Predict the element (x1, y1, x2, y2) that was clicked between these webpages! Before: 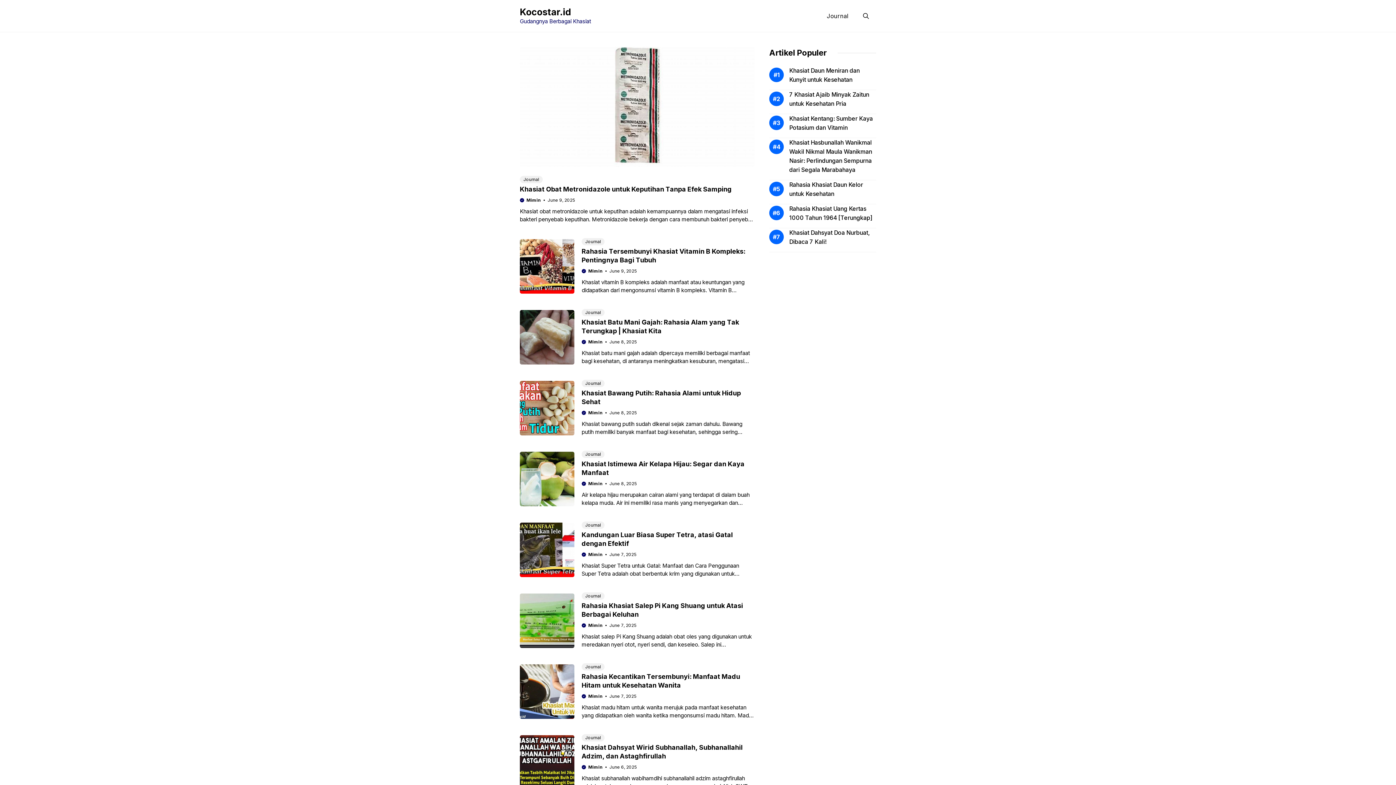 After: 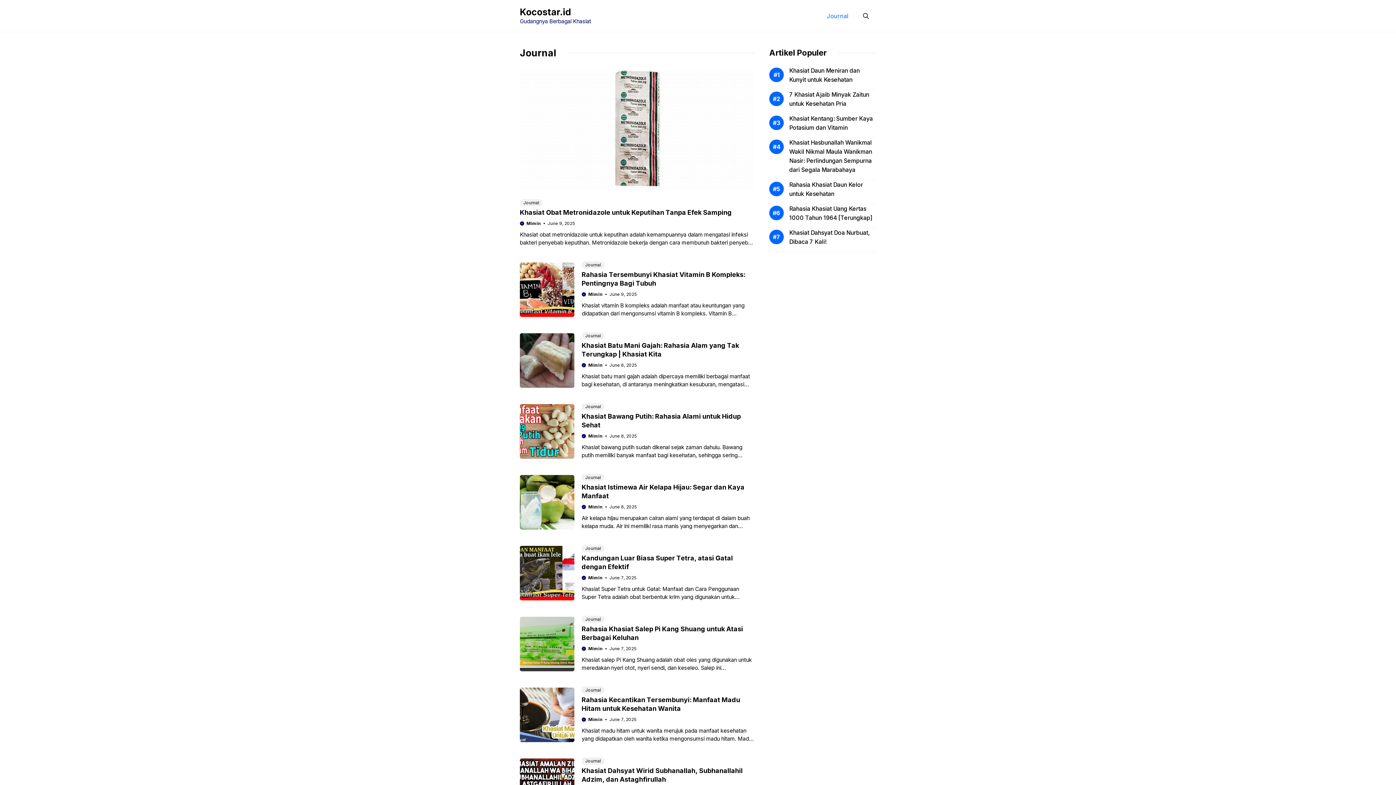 Action: bbox: (583, 309, 602, 316) label: Journal